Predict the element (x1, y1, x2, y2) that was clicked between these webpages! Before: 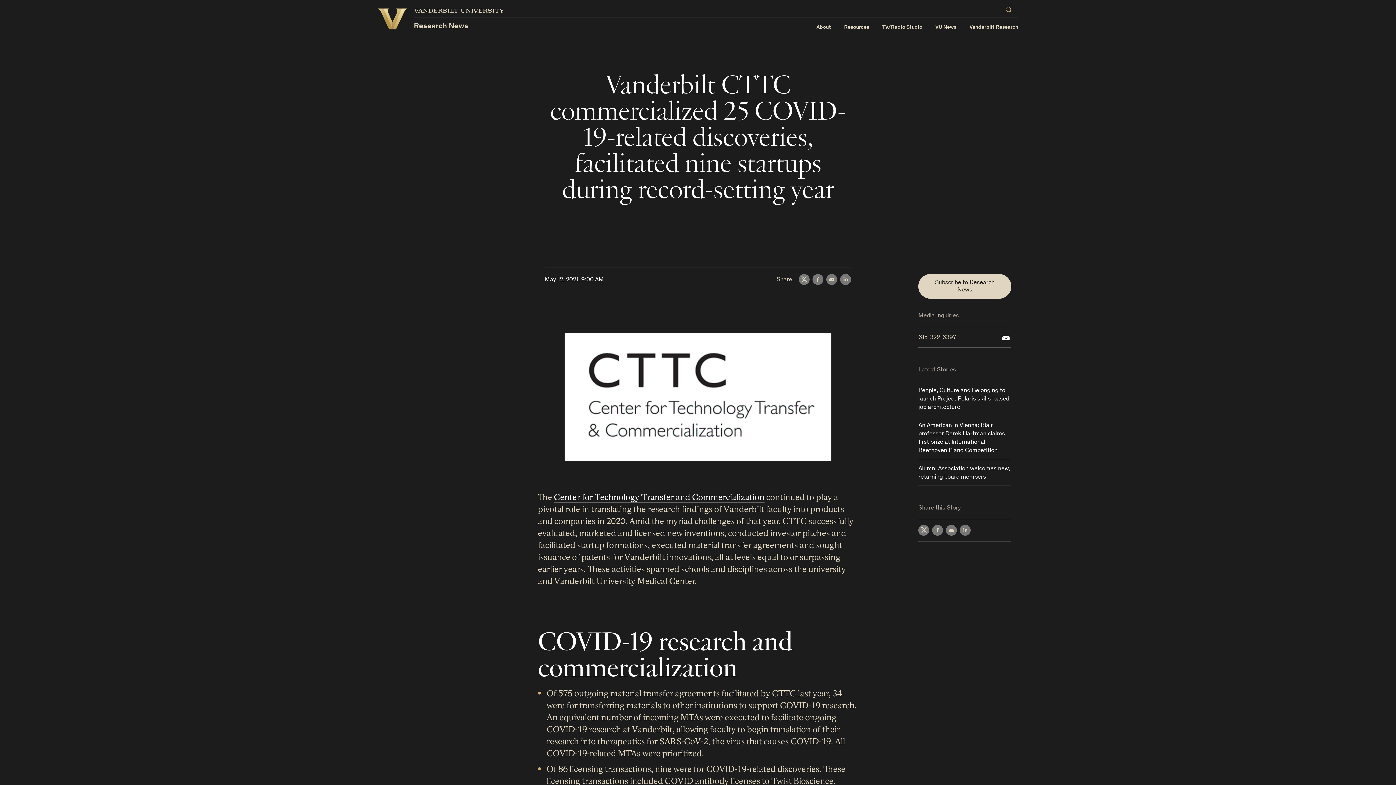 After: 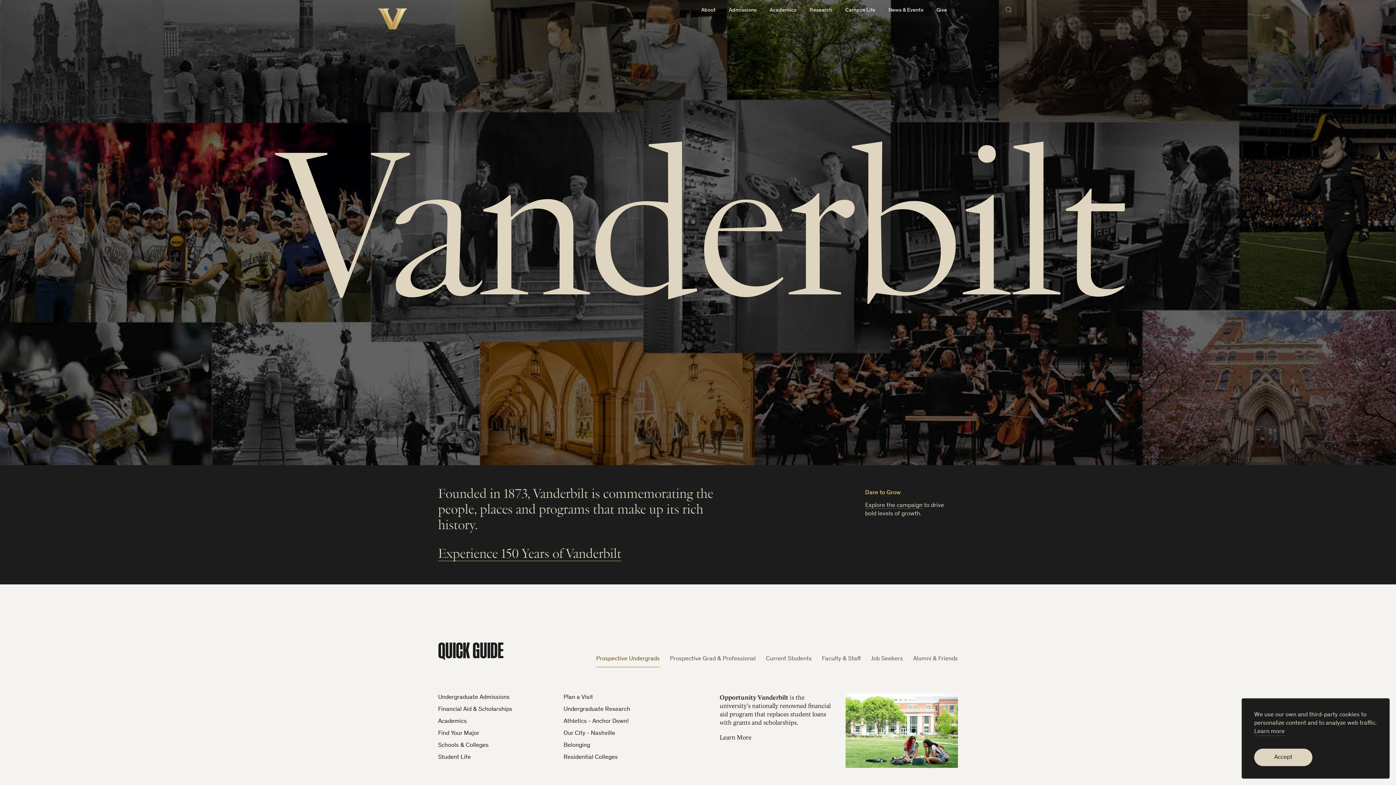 Action: bbox: (377, 8, 407, 29) label: Vanderbilt University